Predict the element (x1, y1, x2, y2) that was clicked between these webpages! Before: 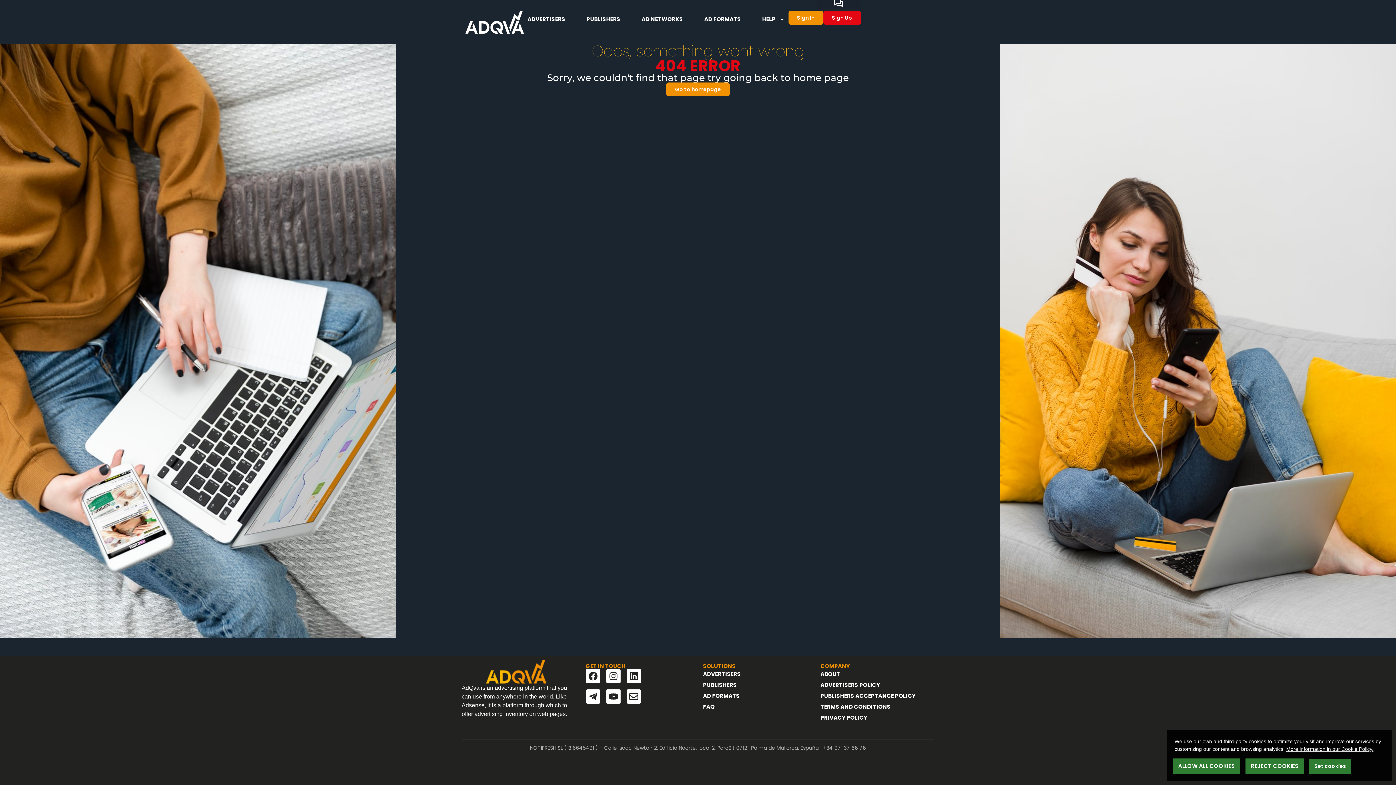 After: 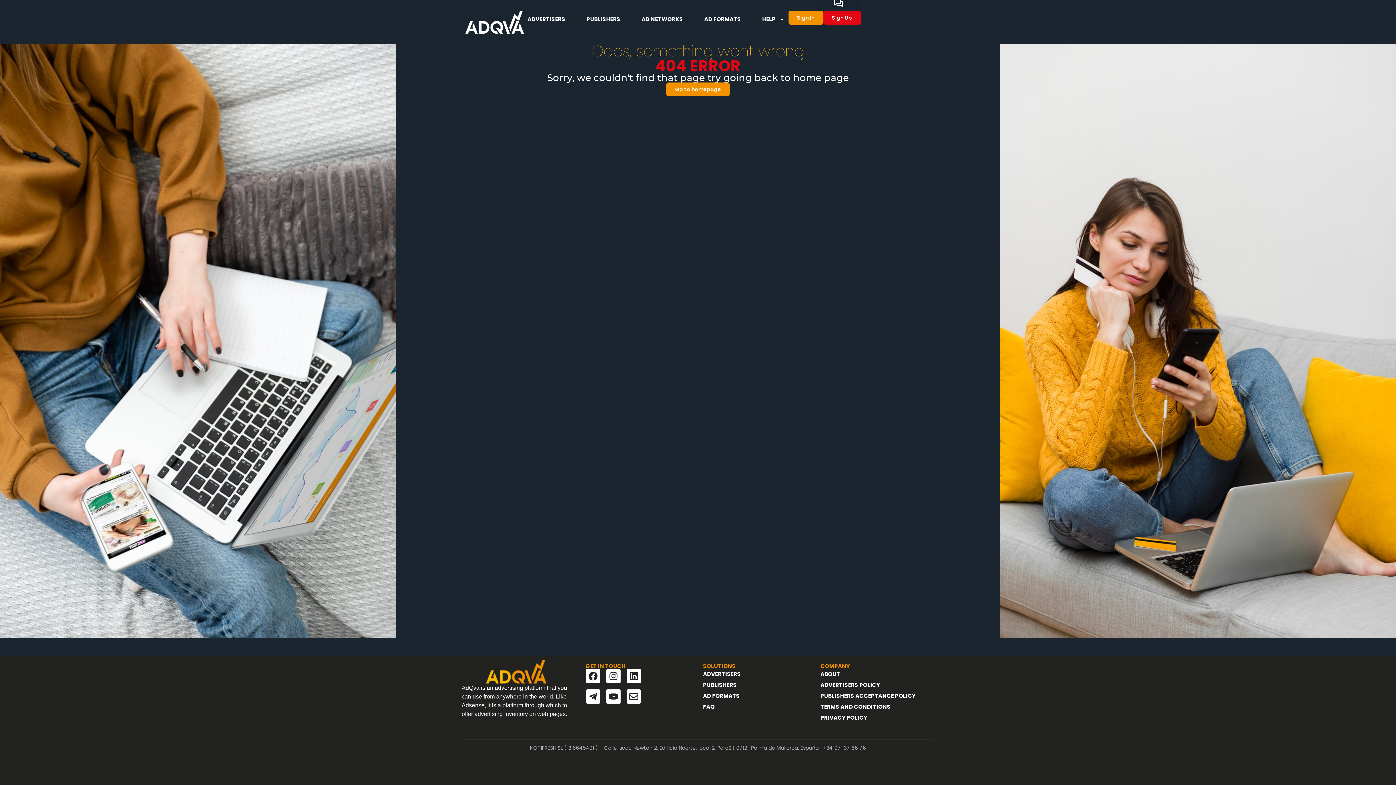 Action: label: ALLOW ALL COOKIES bbox: (1173, 758, 1240, 774)